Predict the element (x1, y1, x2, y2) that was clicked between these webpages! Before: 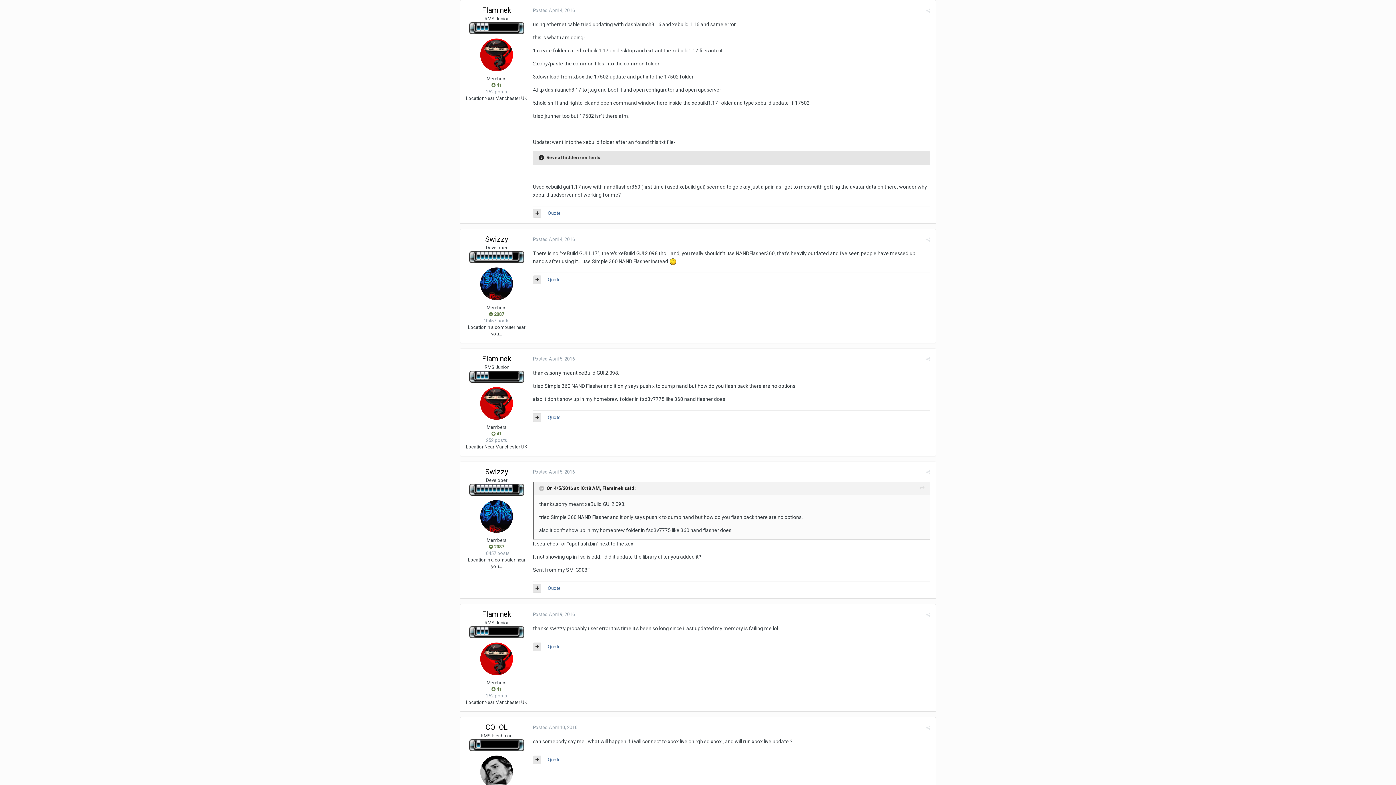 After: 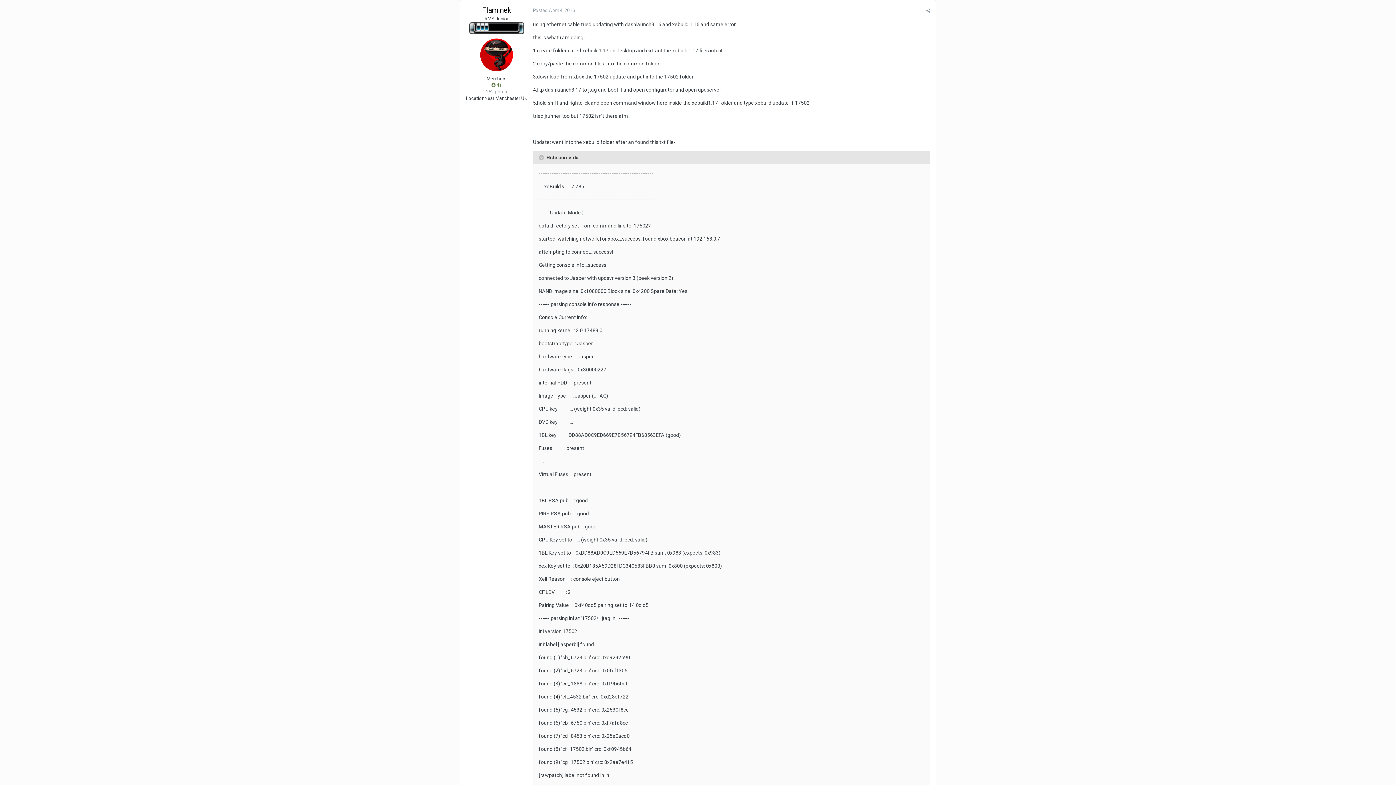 Action: label:   bbox: (538, 154, 545, 160)